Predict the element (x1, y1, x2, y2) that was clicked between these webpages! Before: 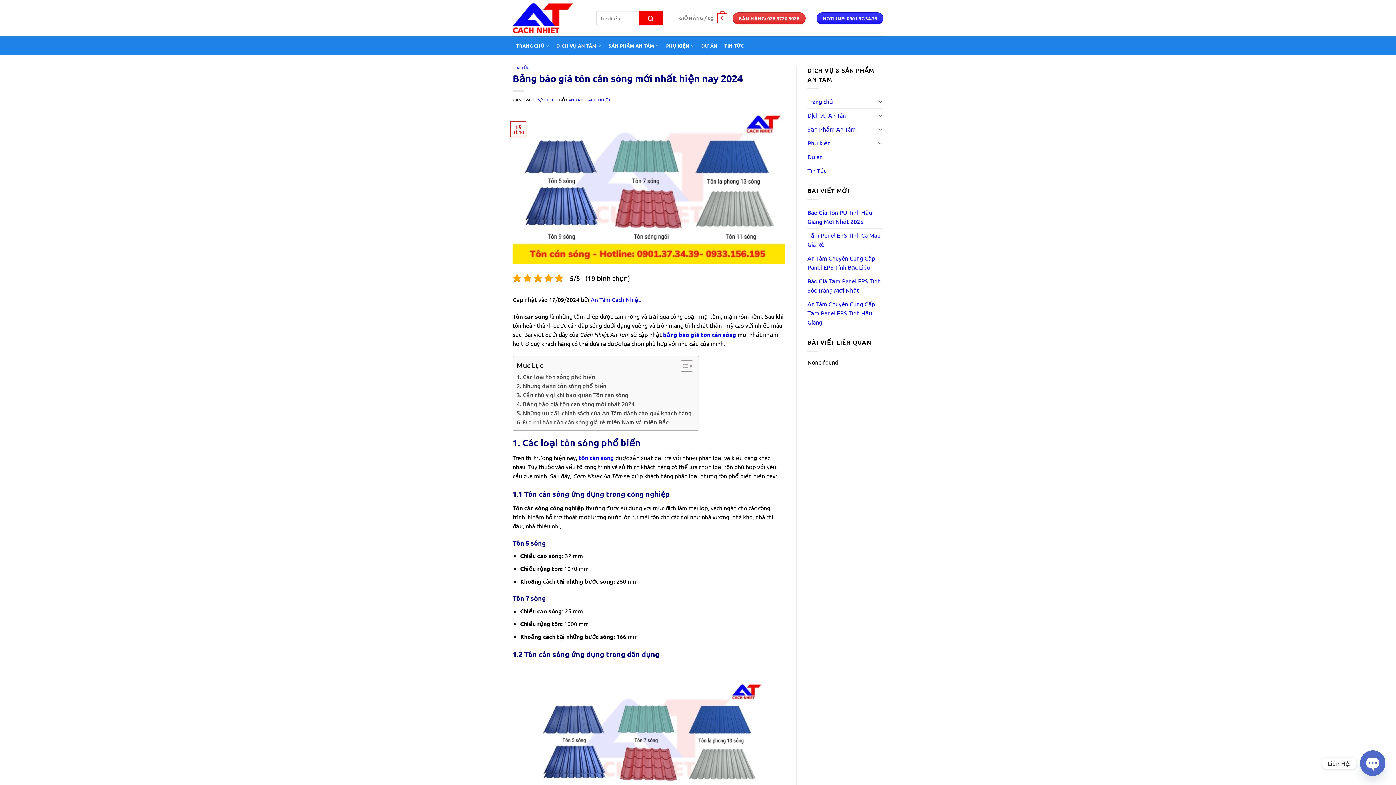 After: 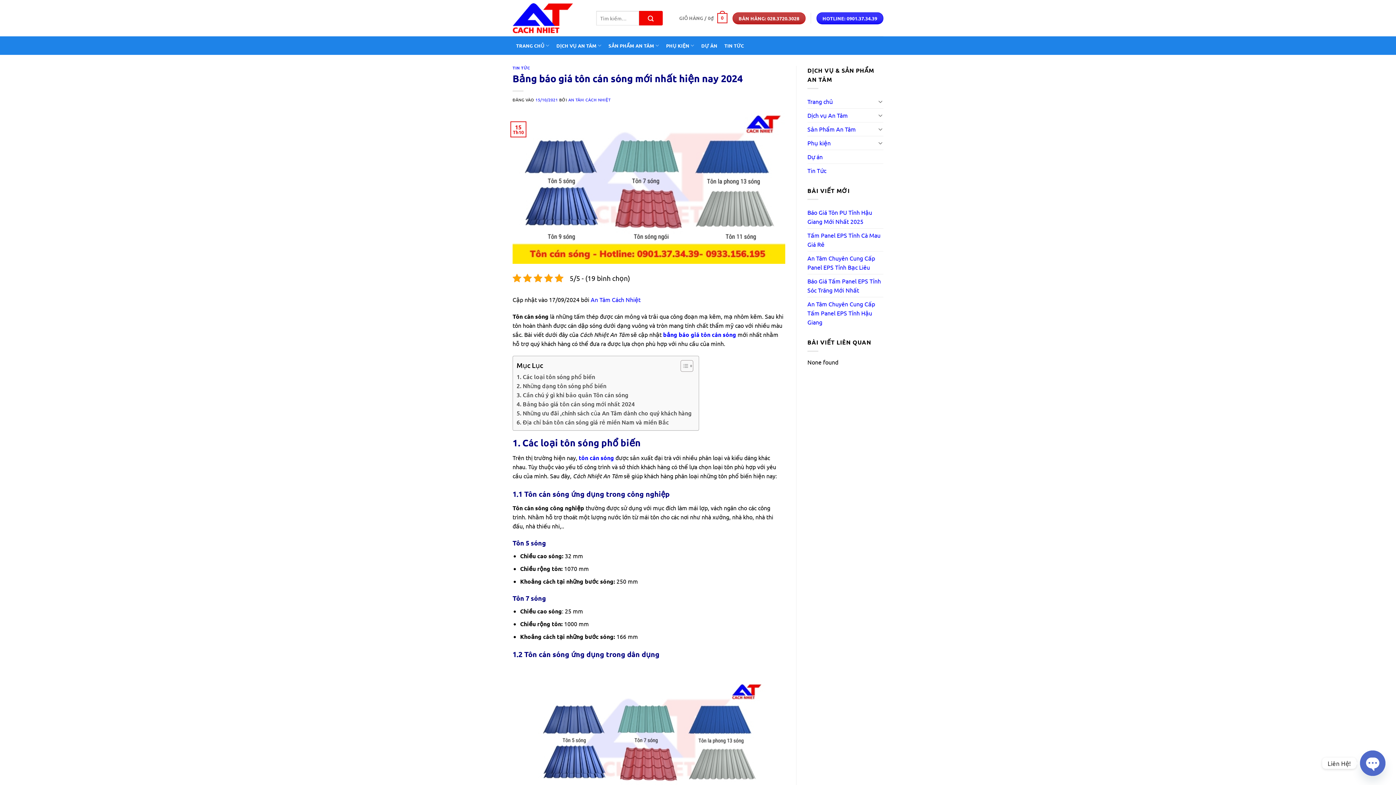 Action: label: BÁN HÀNG: 028.3720.3028 bbox: (732, 12, 805, 24)